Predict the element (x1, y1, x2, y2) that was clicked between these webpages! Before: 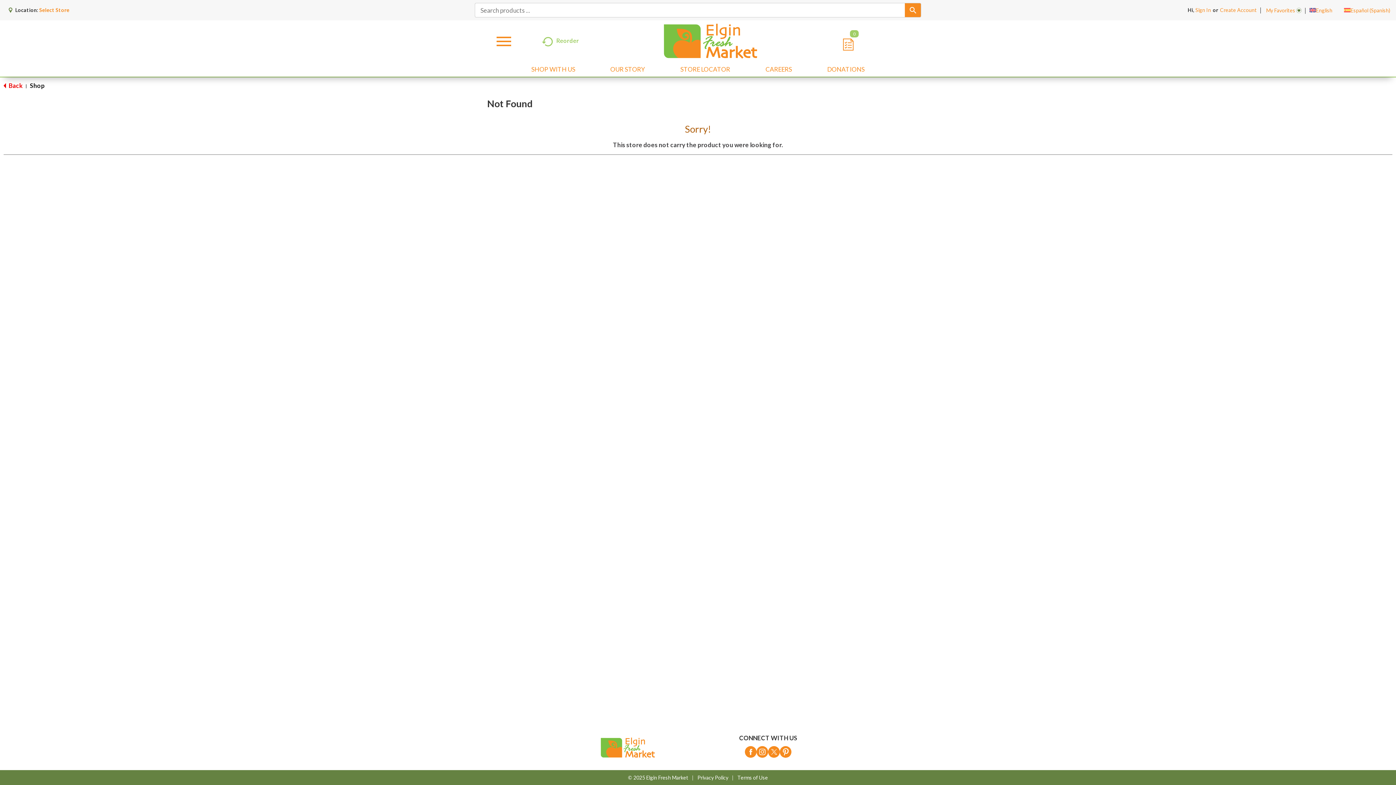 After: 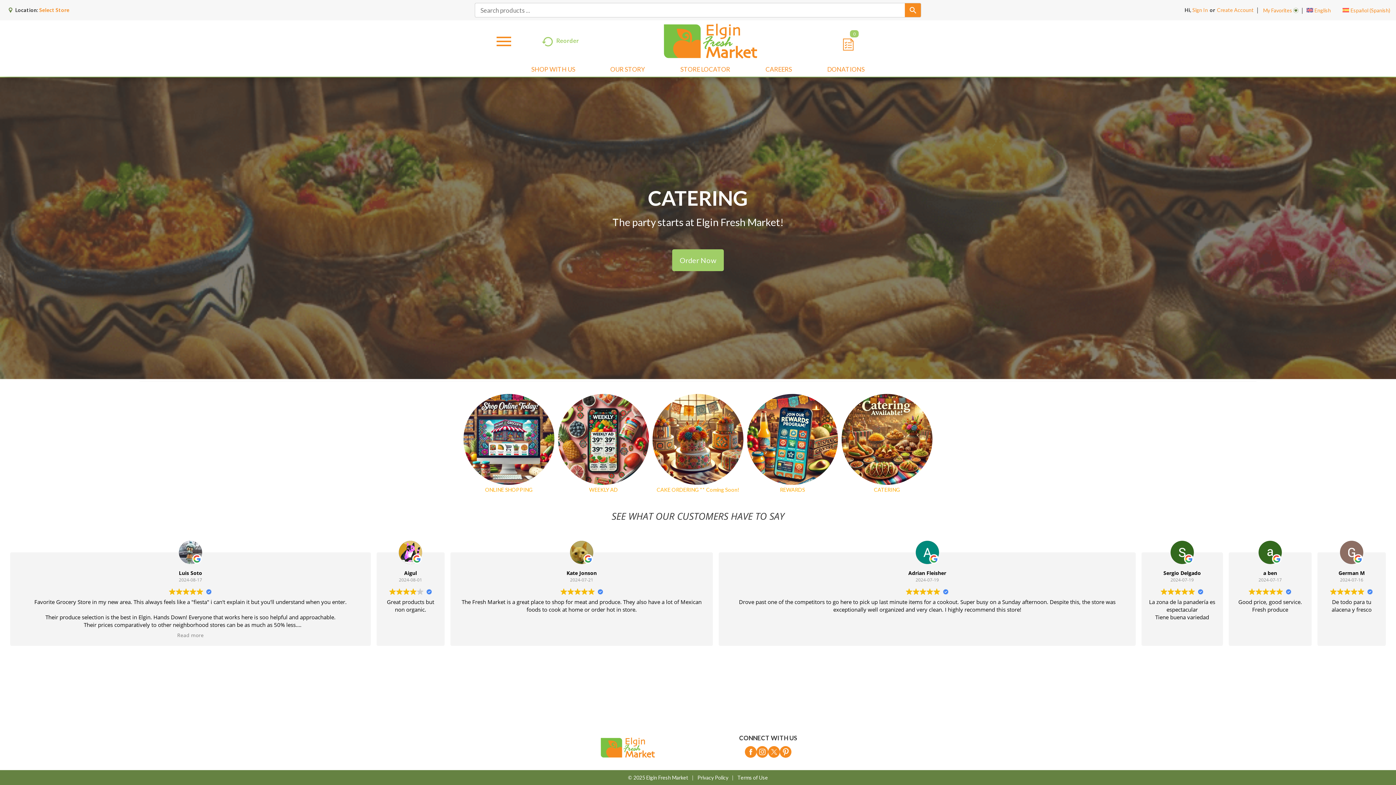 Action: label: A theme logo of Elgin Fresh Market bbox: (600, 743, 655, 751)